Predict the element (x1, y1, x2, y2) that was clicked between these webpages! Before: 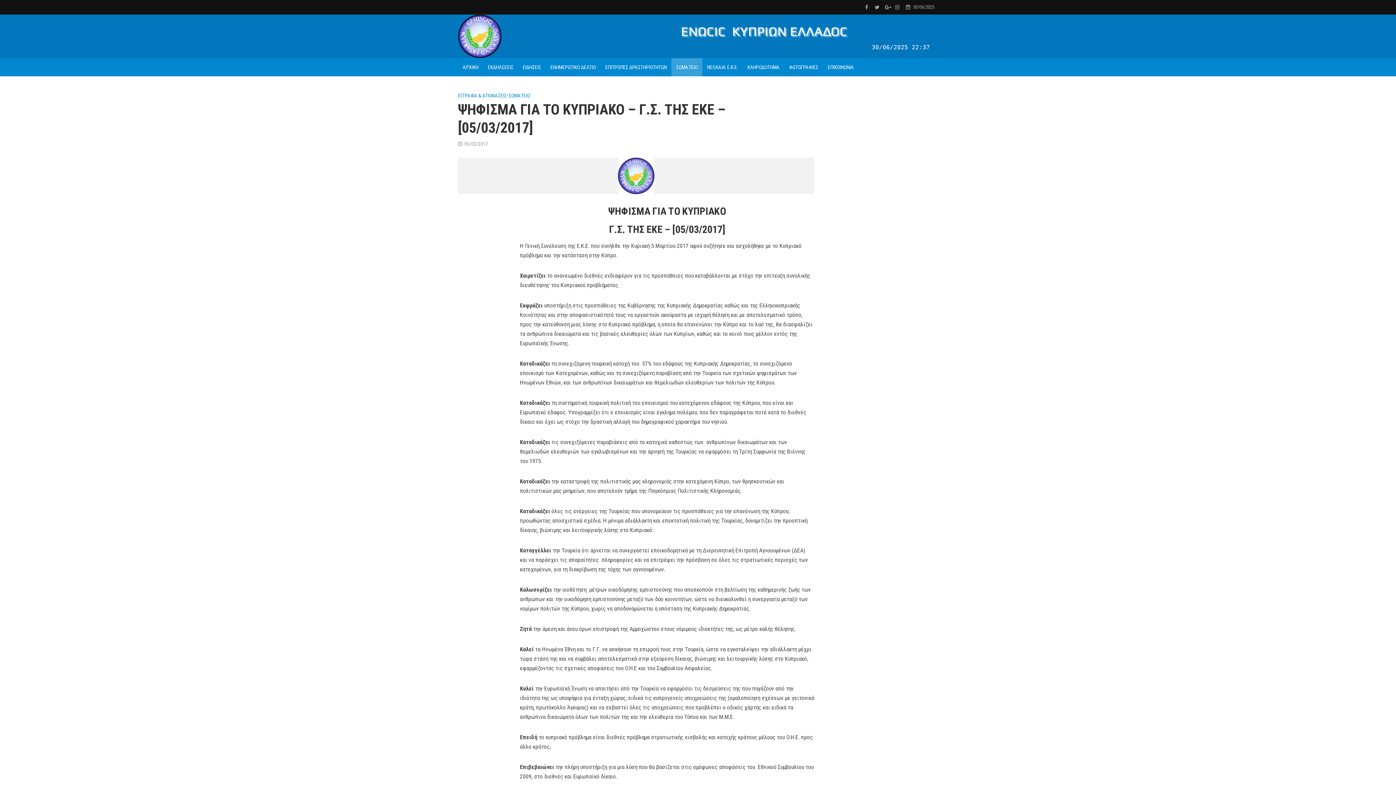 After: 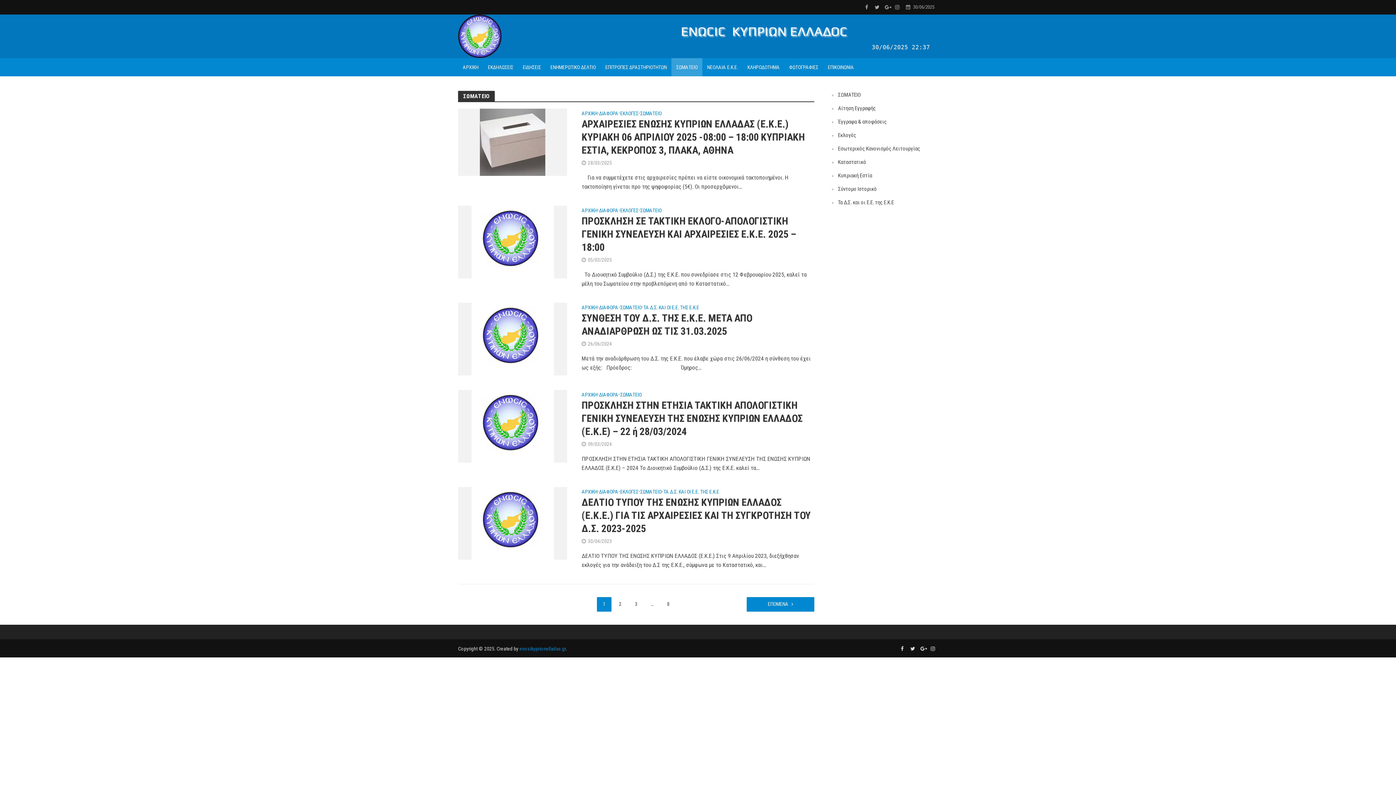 Action: label: ΣΩΜΑΤΕΙΟ bbox: (671, 58, 702, 76)